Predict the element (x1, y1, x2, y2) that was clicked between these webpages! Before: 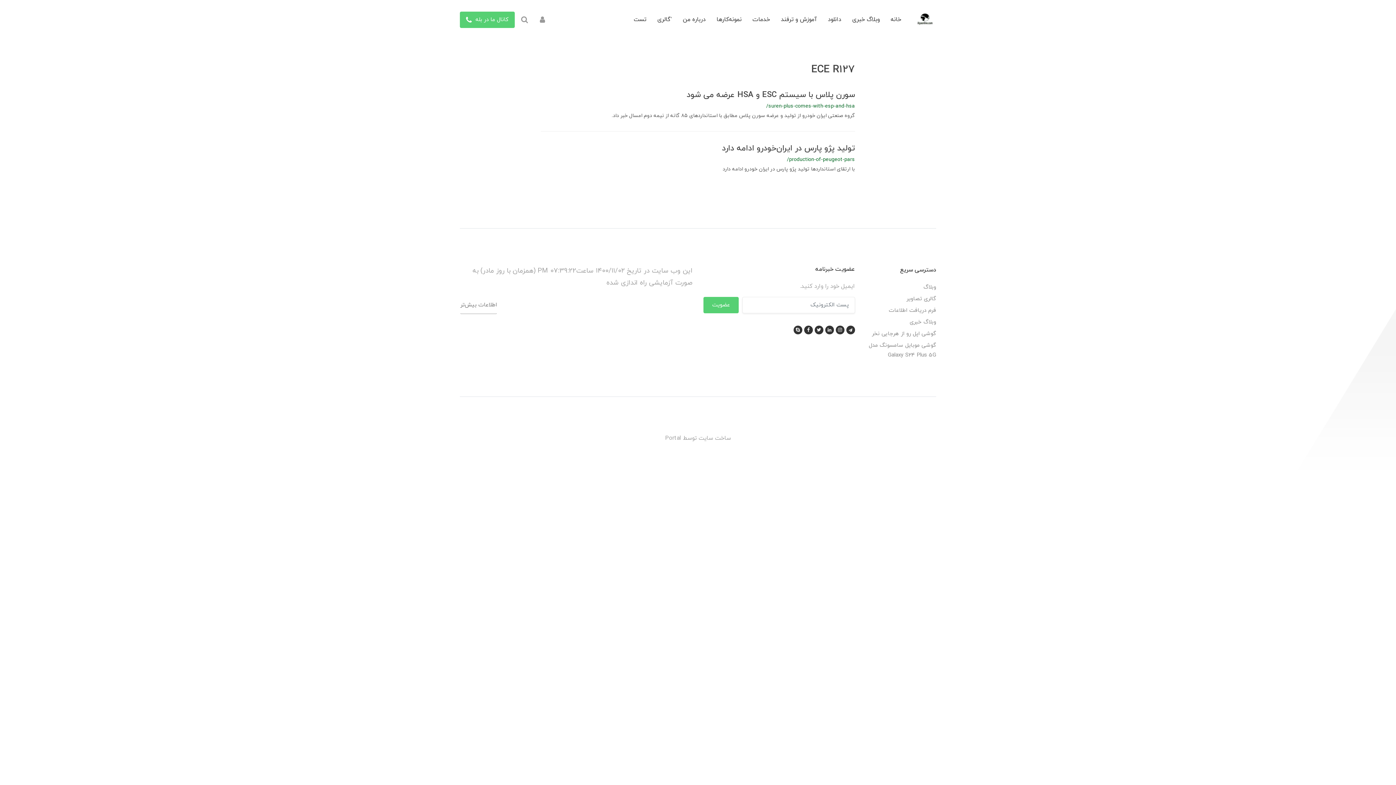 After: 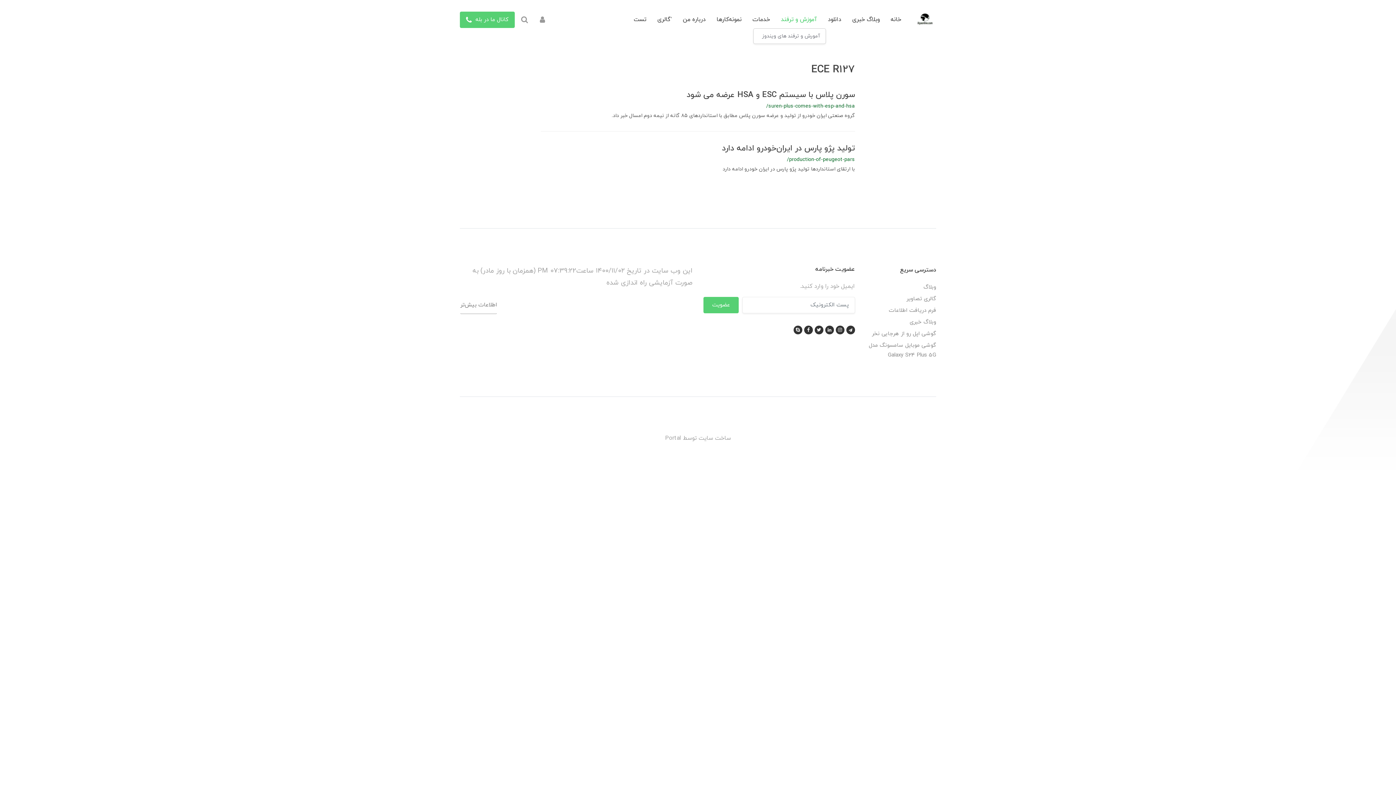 Action: label: آموزش و ترفند bbox: (775, 11, 822, 28)